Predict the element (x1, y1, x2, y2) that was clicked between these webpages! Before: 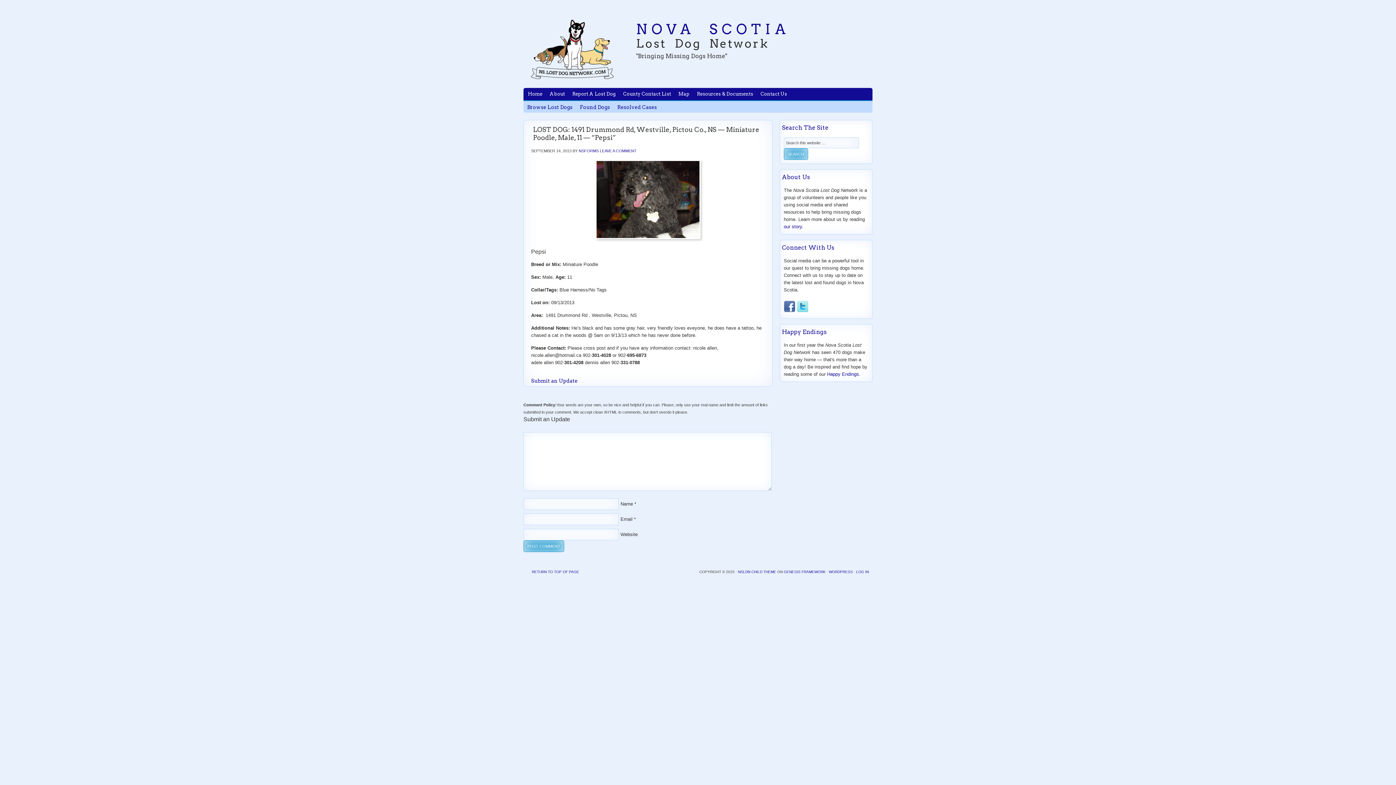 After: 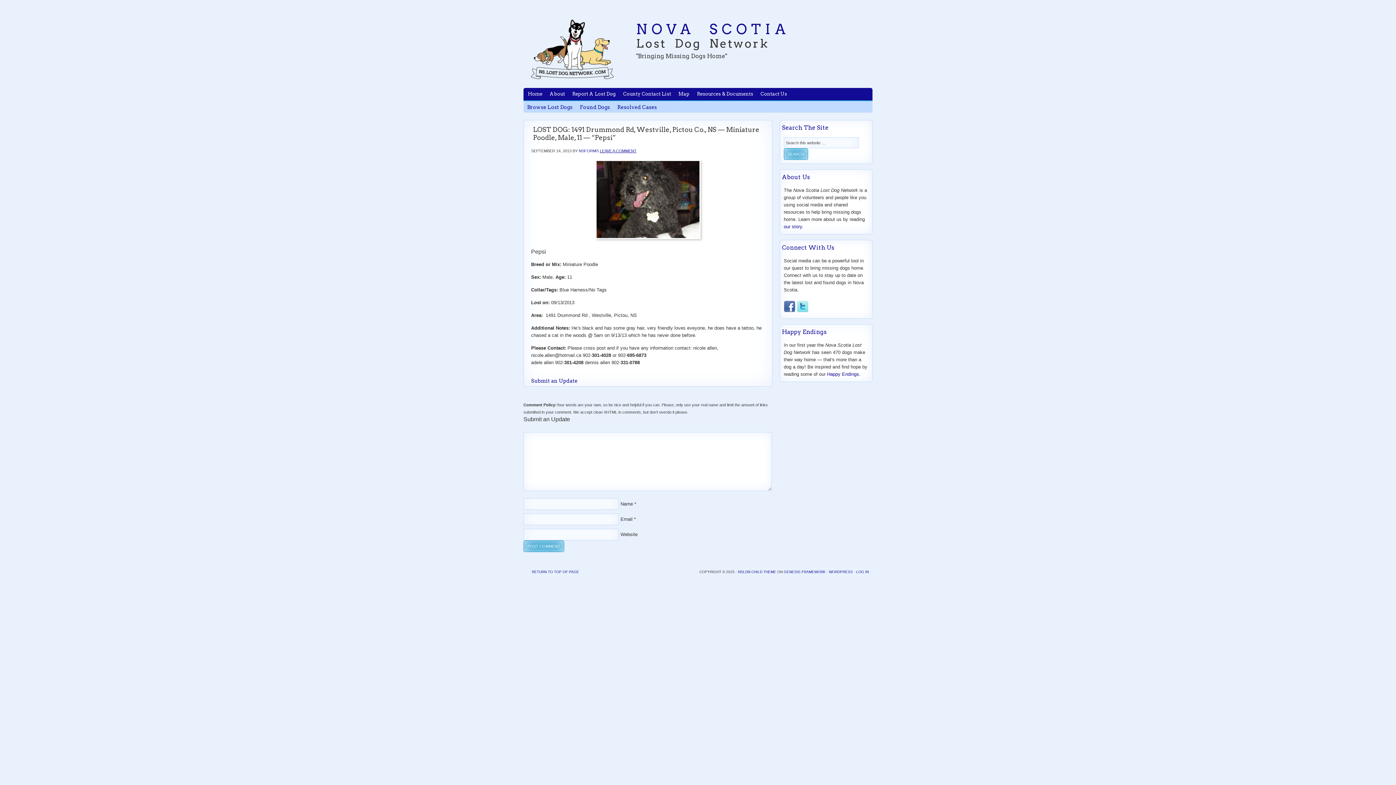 Action: label: LEAVE A COMMENT bbox: (600, 148, 636, 153)